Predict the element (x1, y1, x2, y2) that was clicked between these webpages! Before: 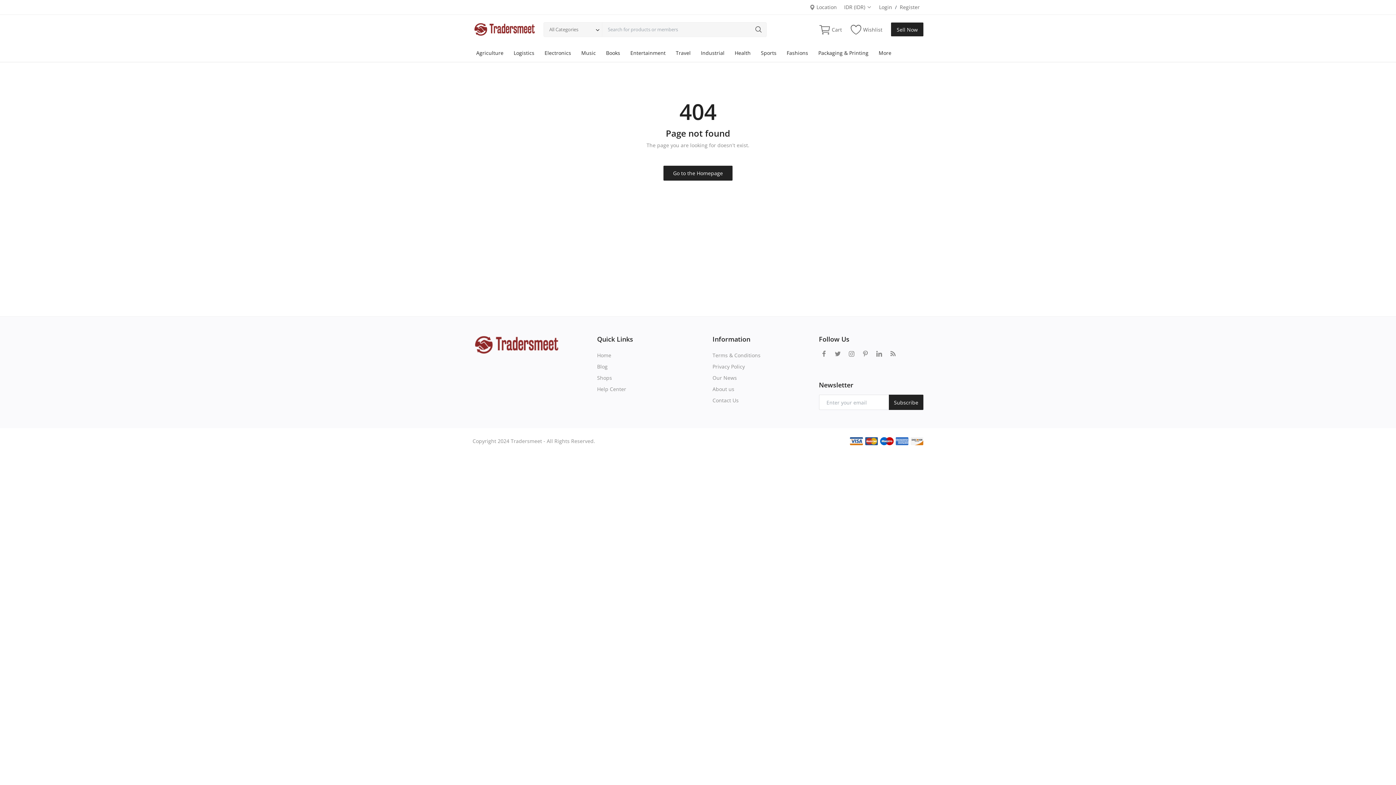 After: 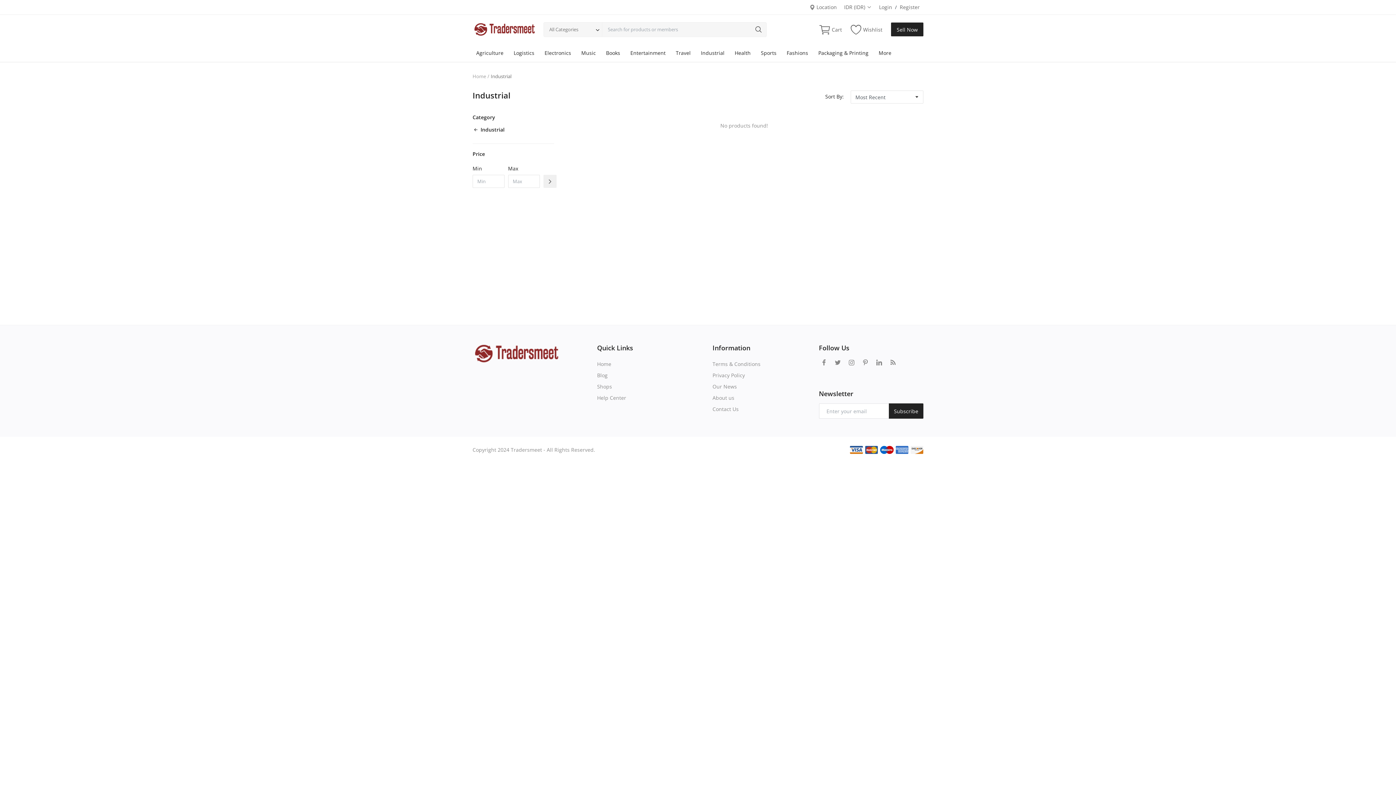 Action: label: Industrial bbox: (697, 44, 728, 61)